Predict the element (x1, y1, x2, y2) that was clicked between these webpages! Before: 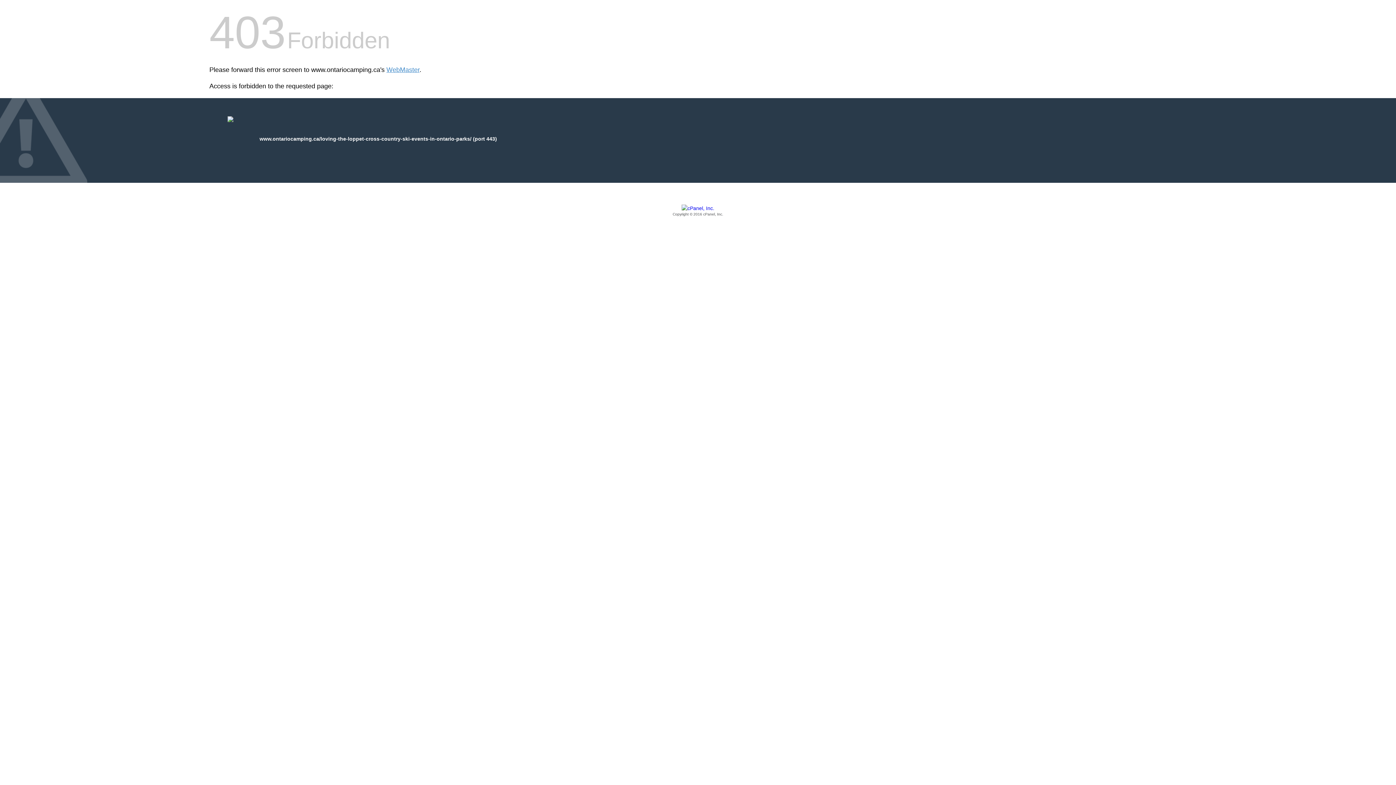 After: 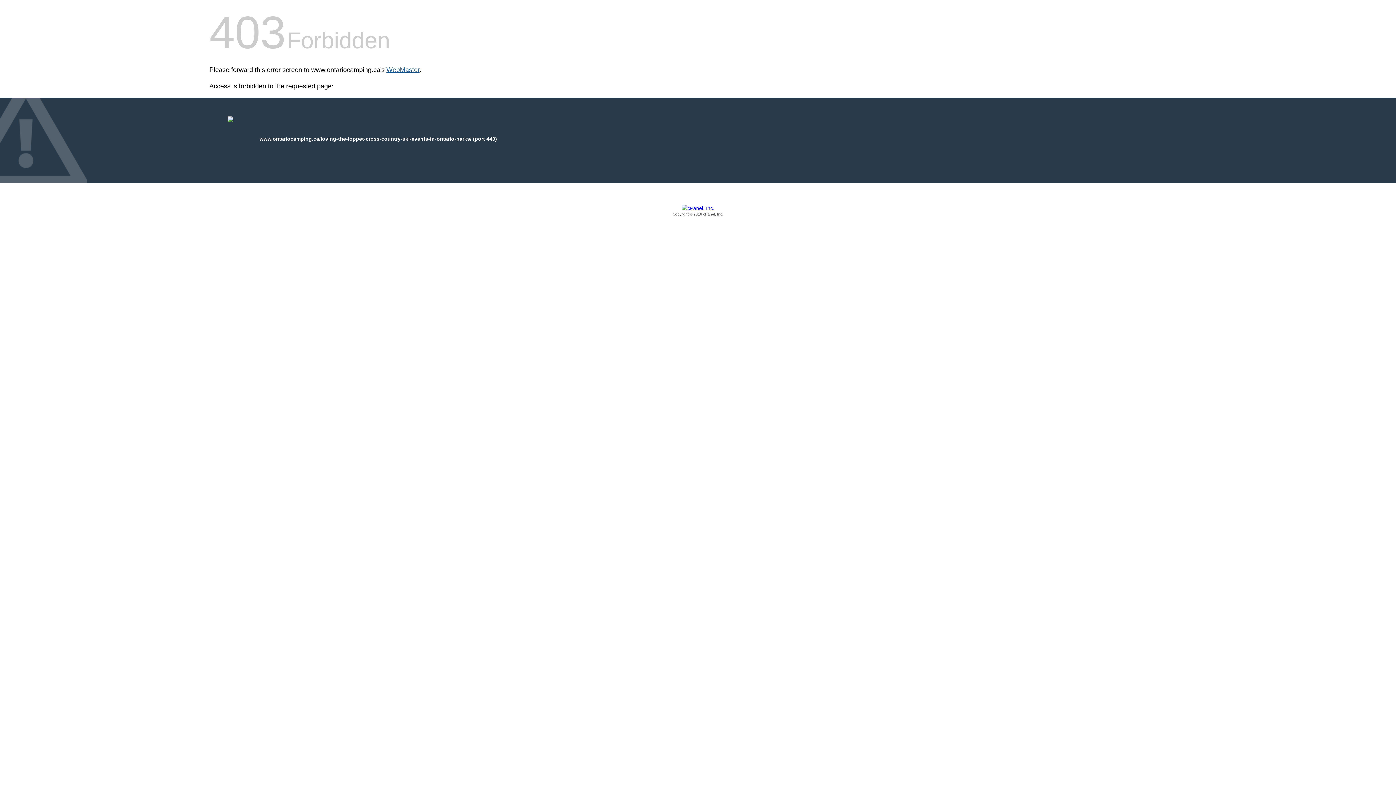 Action: label: WebMaster bbox: (386, 66, 419, 73)